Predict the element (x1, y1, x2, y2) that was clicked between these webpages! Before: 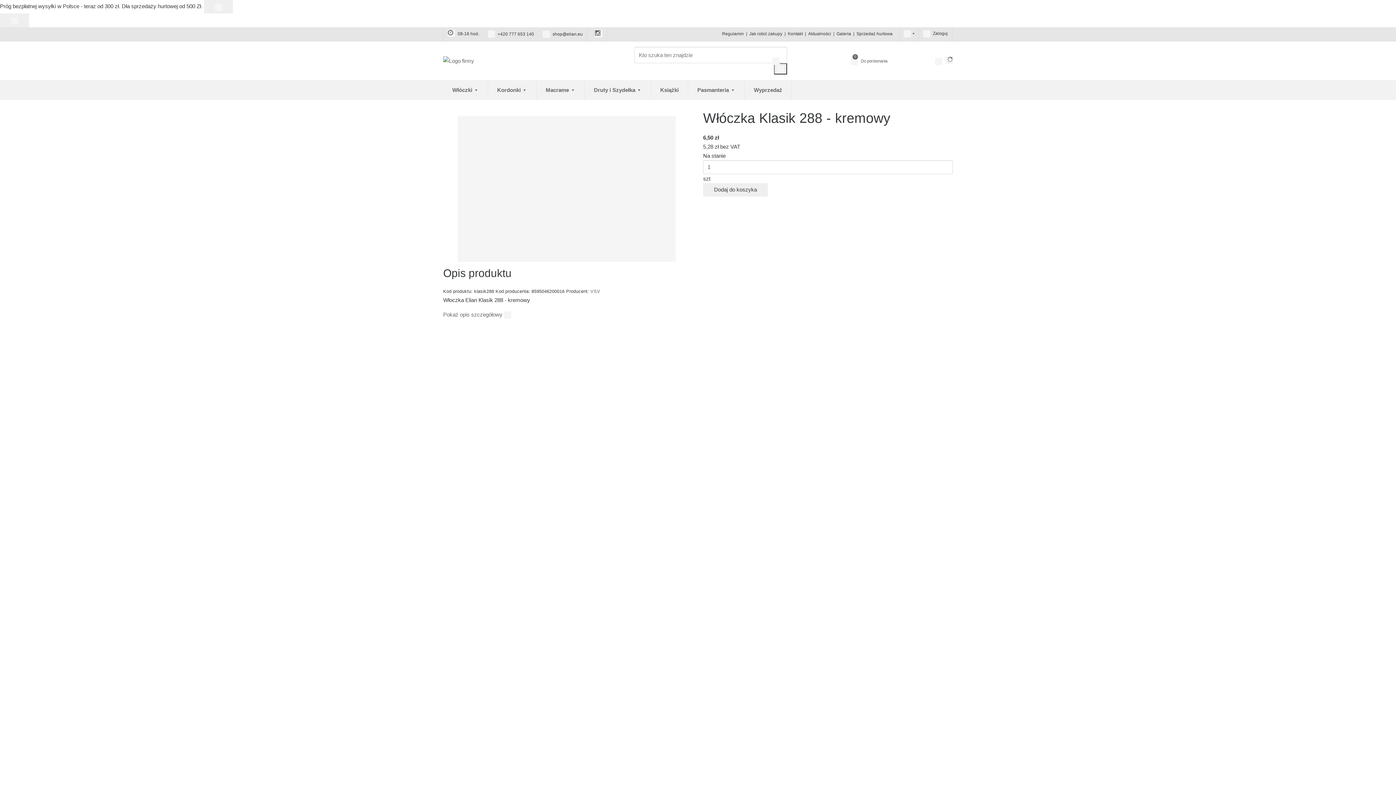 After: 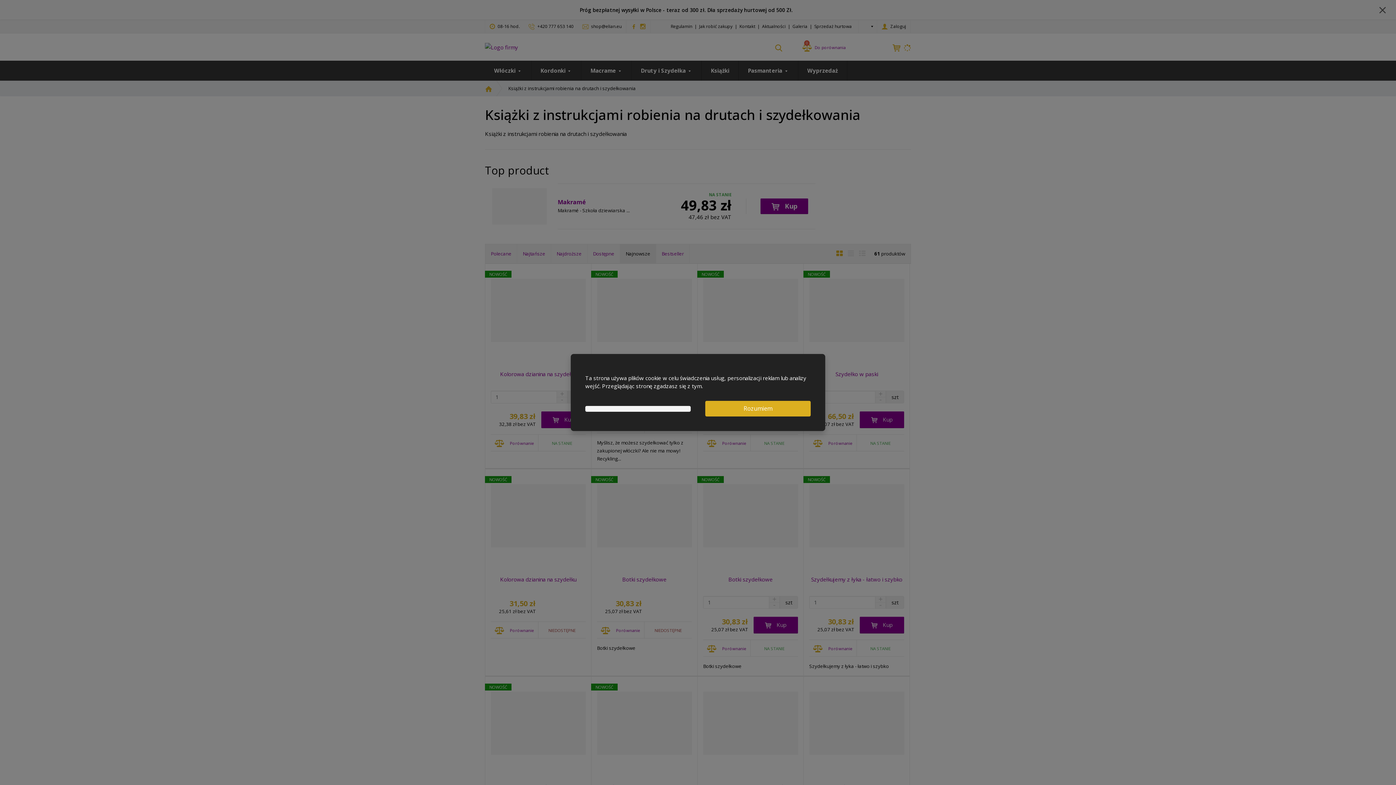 Action: label: Książki bbox: (651, 79, 688, 99)